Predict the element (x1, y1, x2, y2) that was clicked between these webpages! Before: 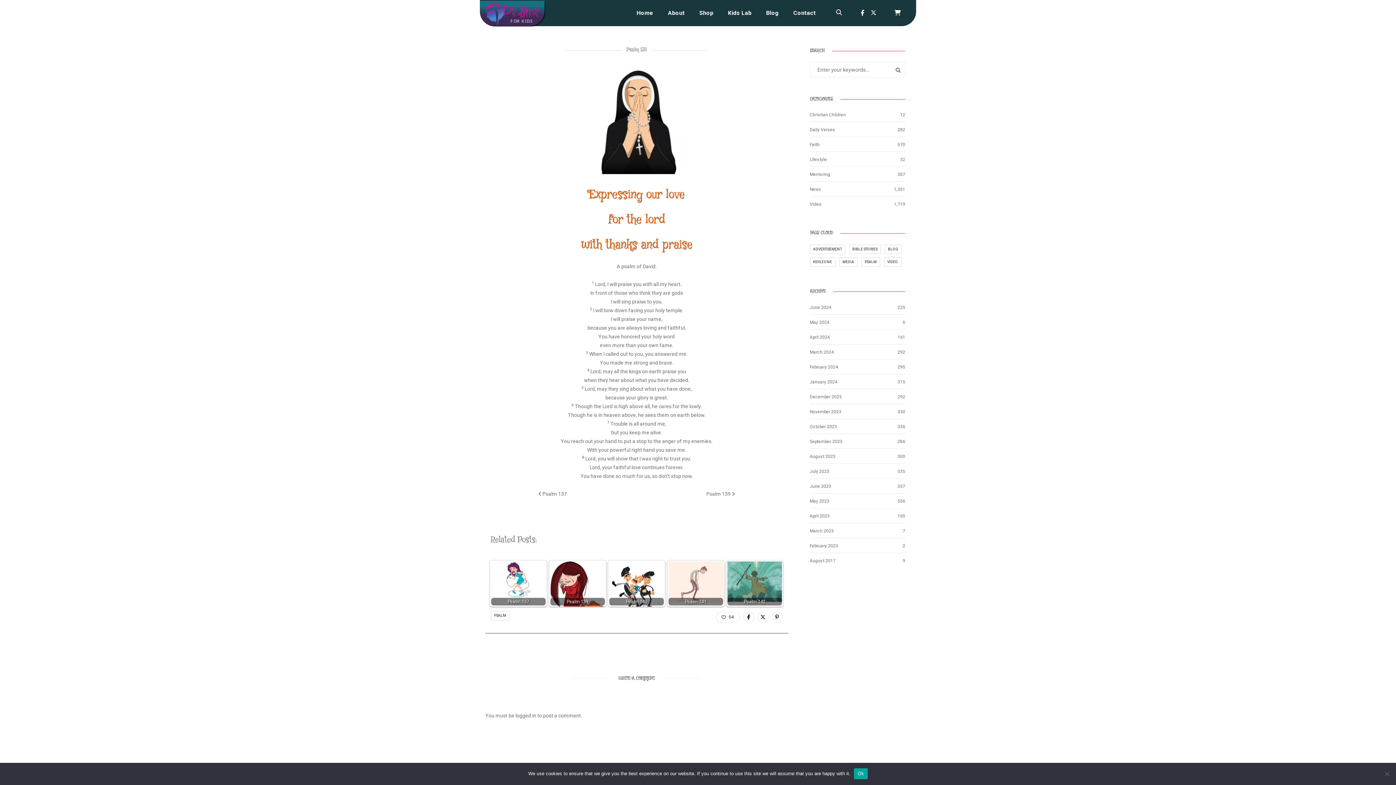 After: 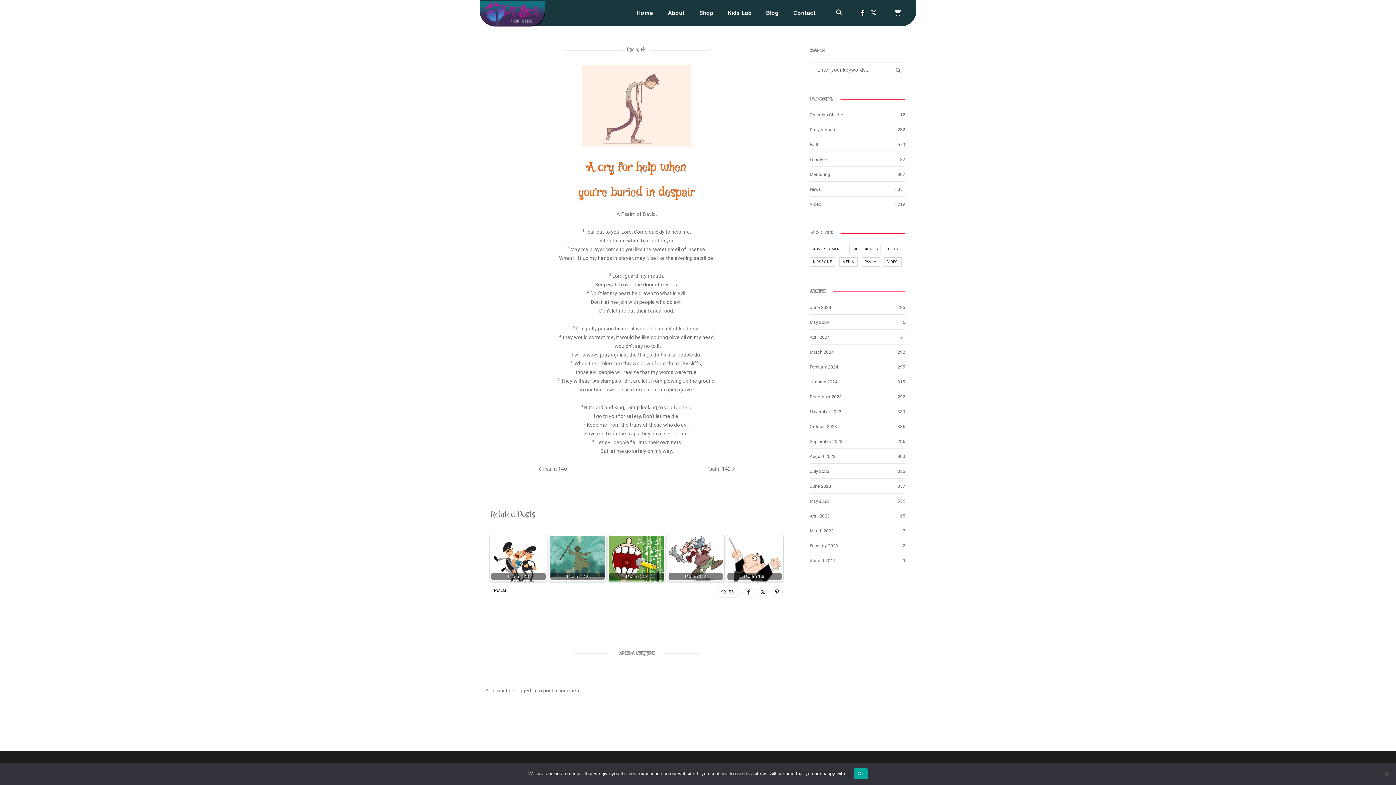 Action: bbox: (667, 560, 724, 606) label: Psalm 141